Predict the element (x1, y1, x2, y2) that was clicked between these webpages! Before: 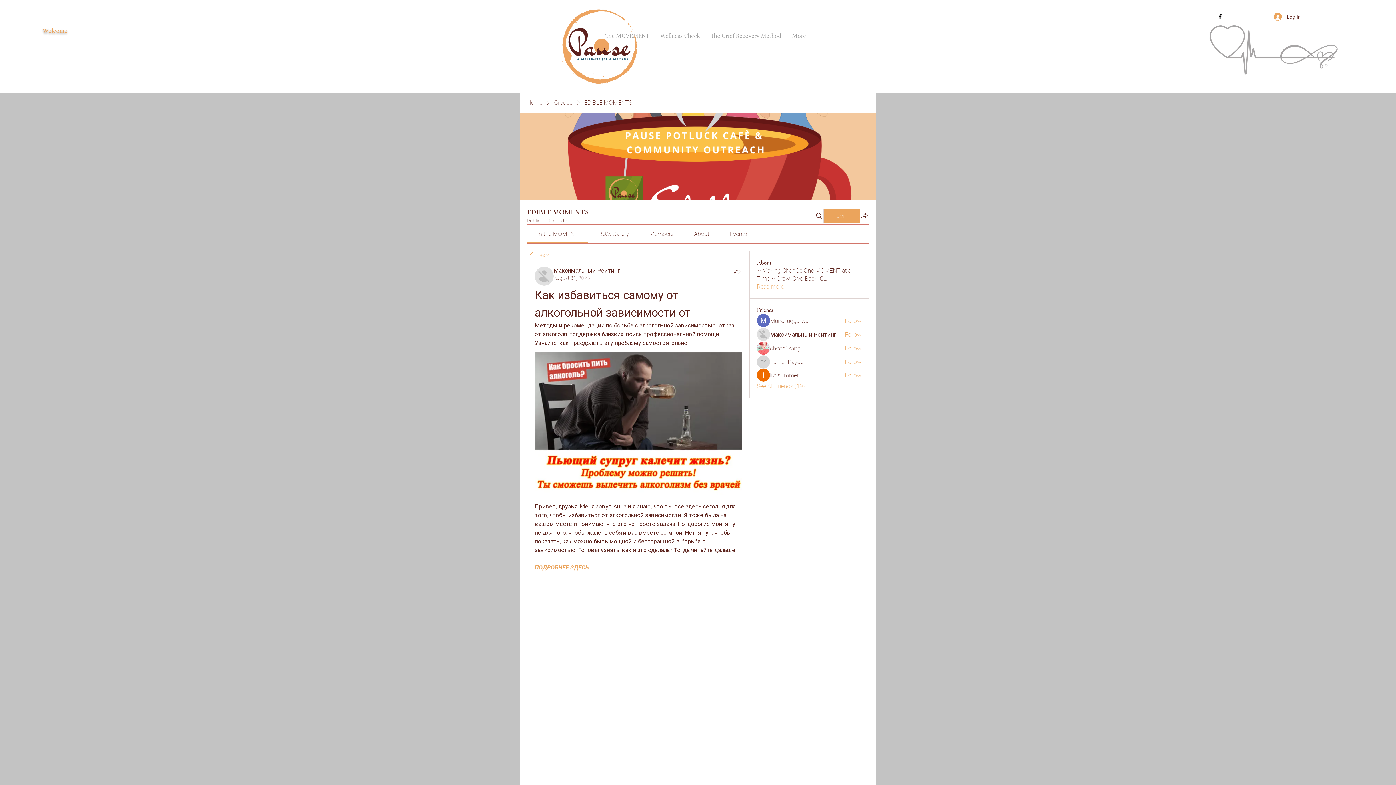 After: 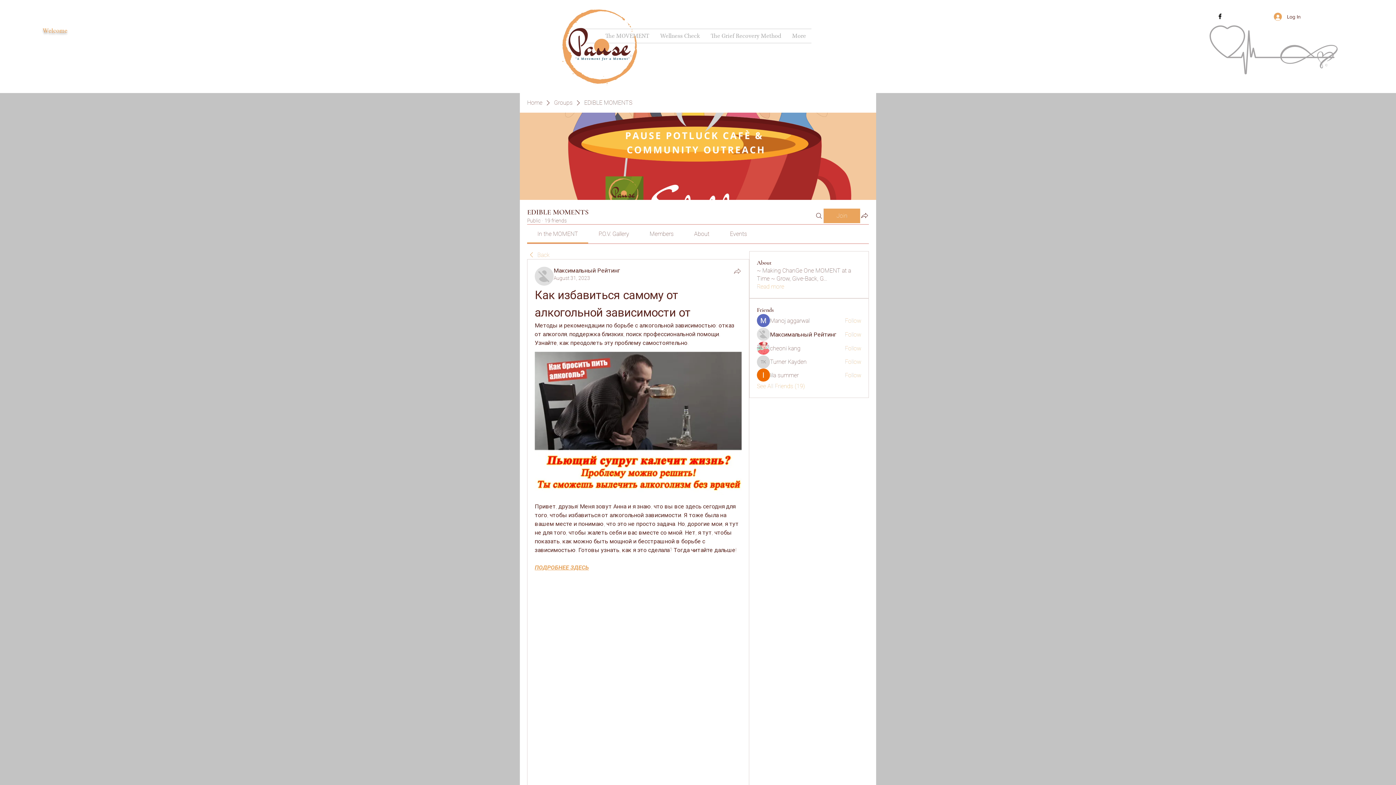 Action: label: Share bbox: (733, 266, 741, 275)